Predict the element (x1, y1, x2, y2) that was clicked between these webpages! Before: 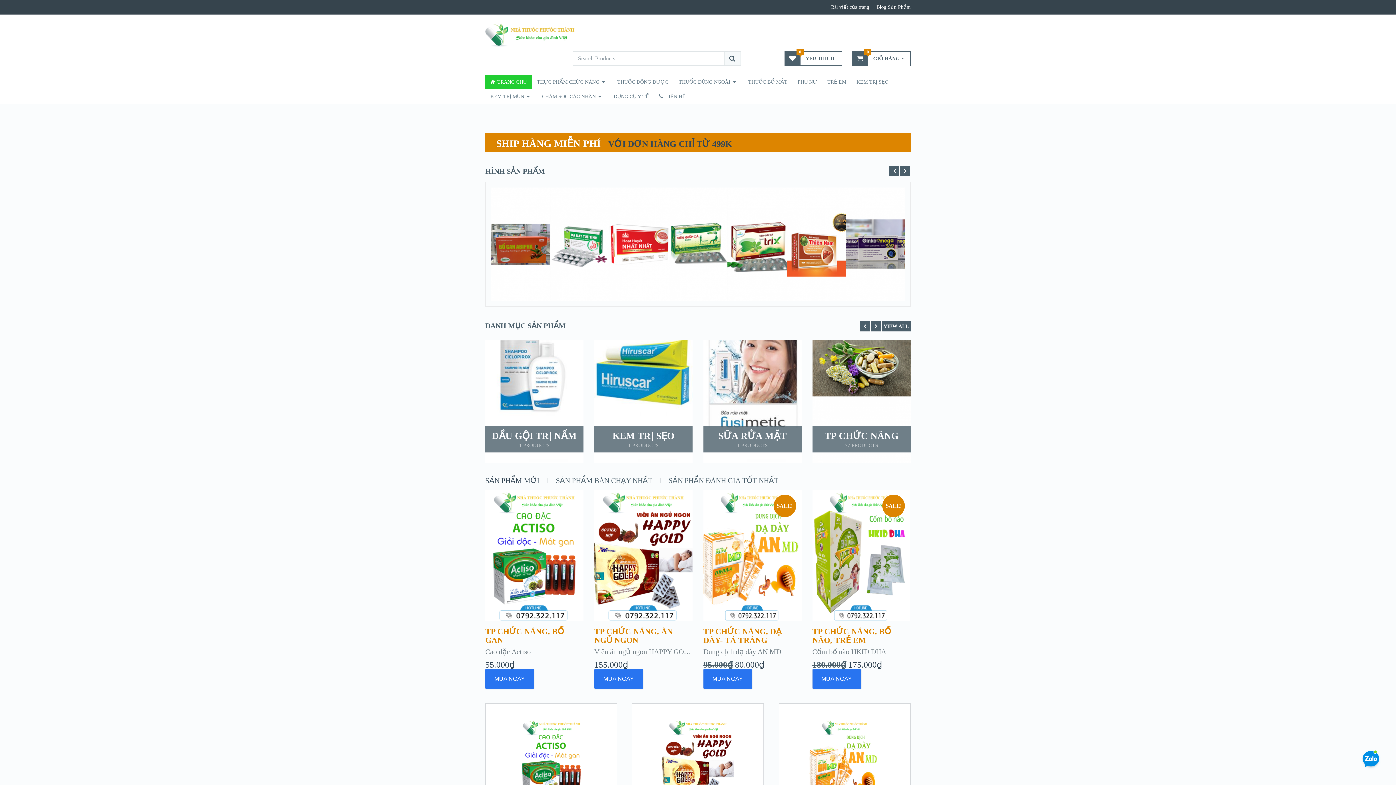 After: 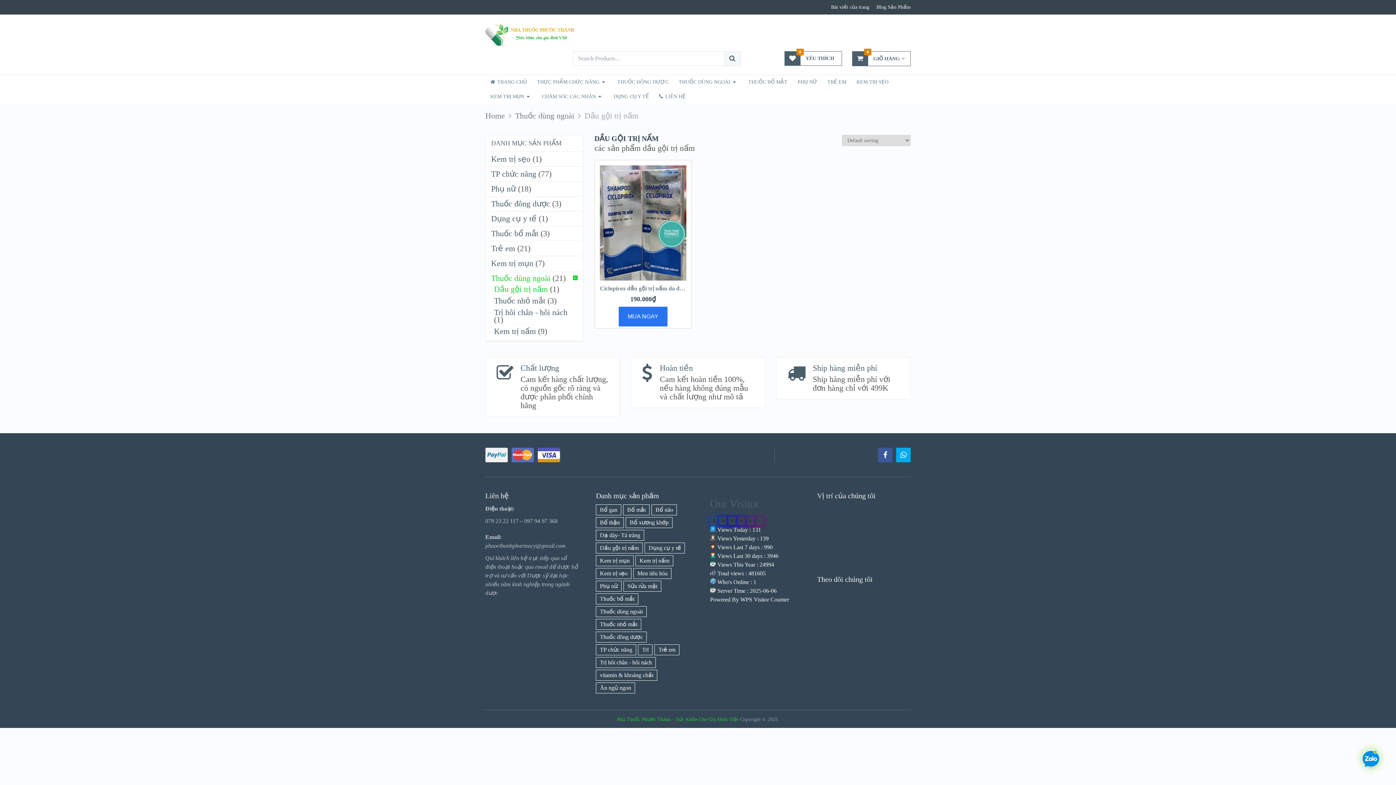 Action: bbox: (485, 339, 583, 463) label: DẦU GỘI TRỊ NẤM
1 PRODUCTS